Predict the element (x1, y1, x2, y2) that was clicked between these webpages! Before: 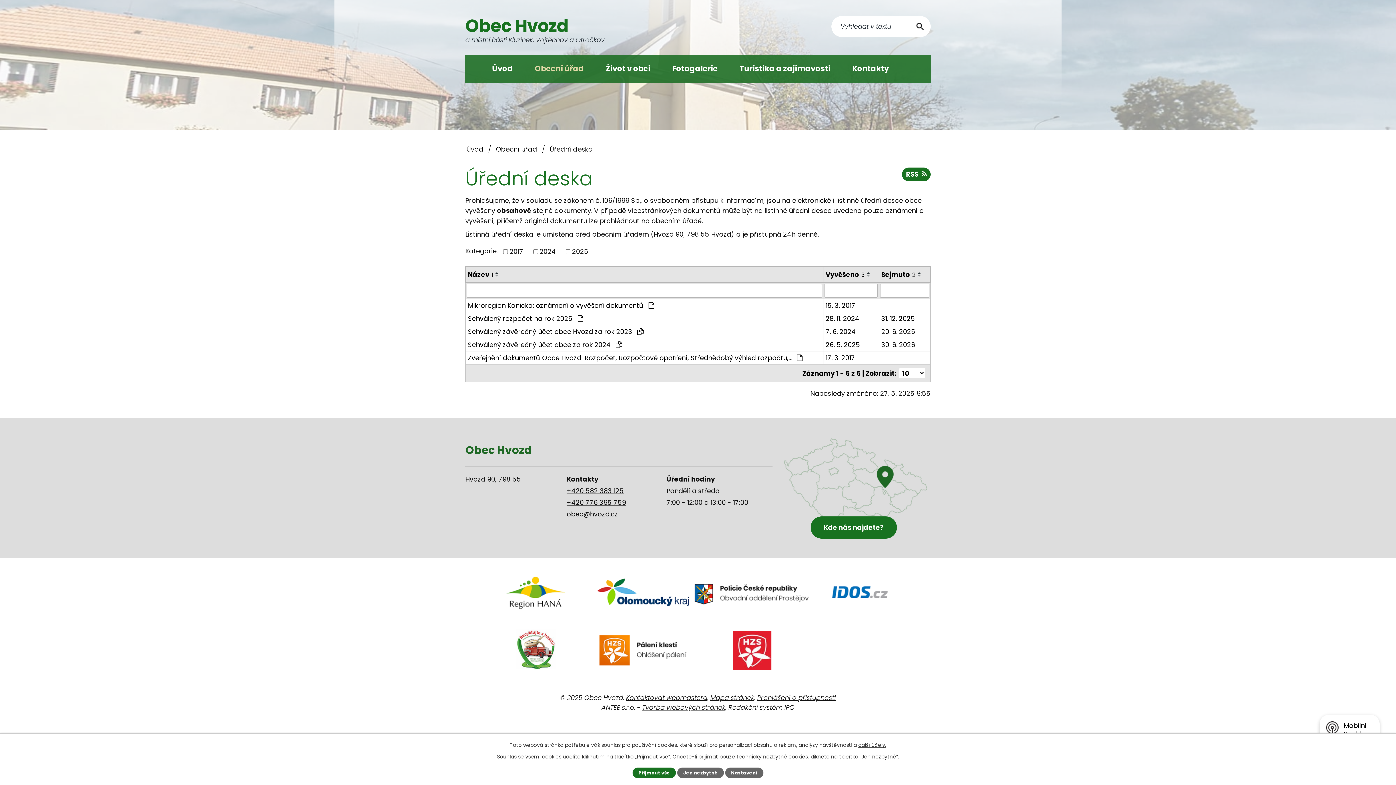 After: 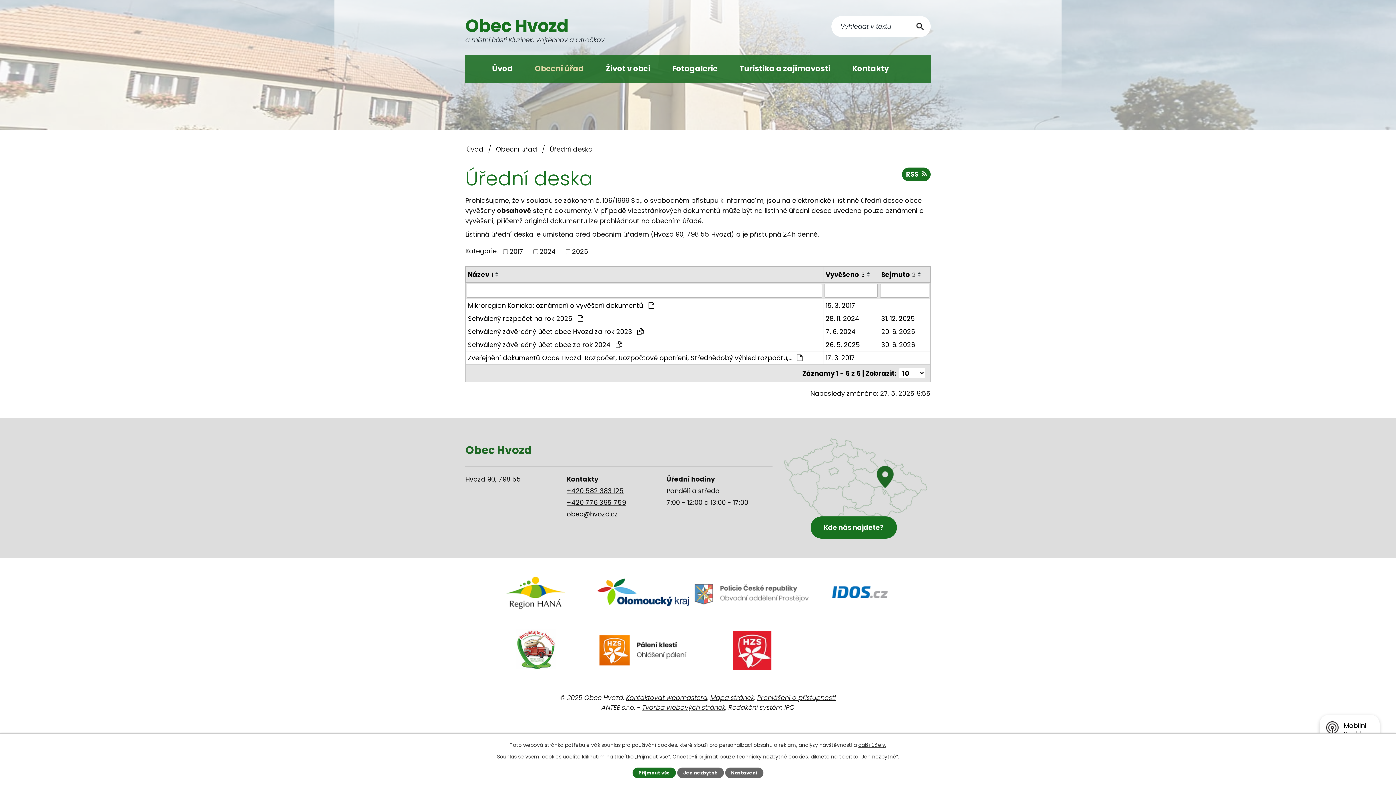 Action: bbox: (698, 576, 806, 609)